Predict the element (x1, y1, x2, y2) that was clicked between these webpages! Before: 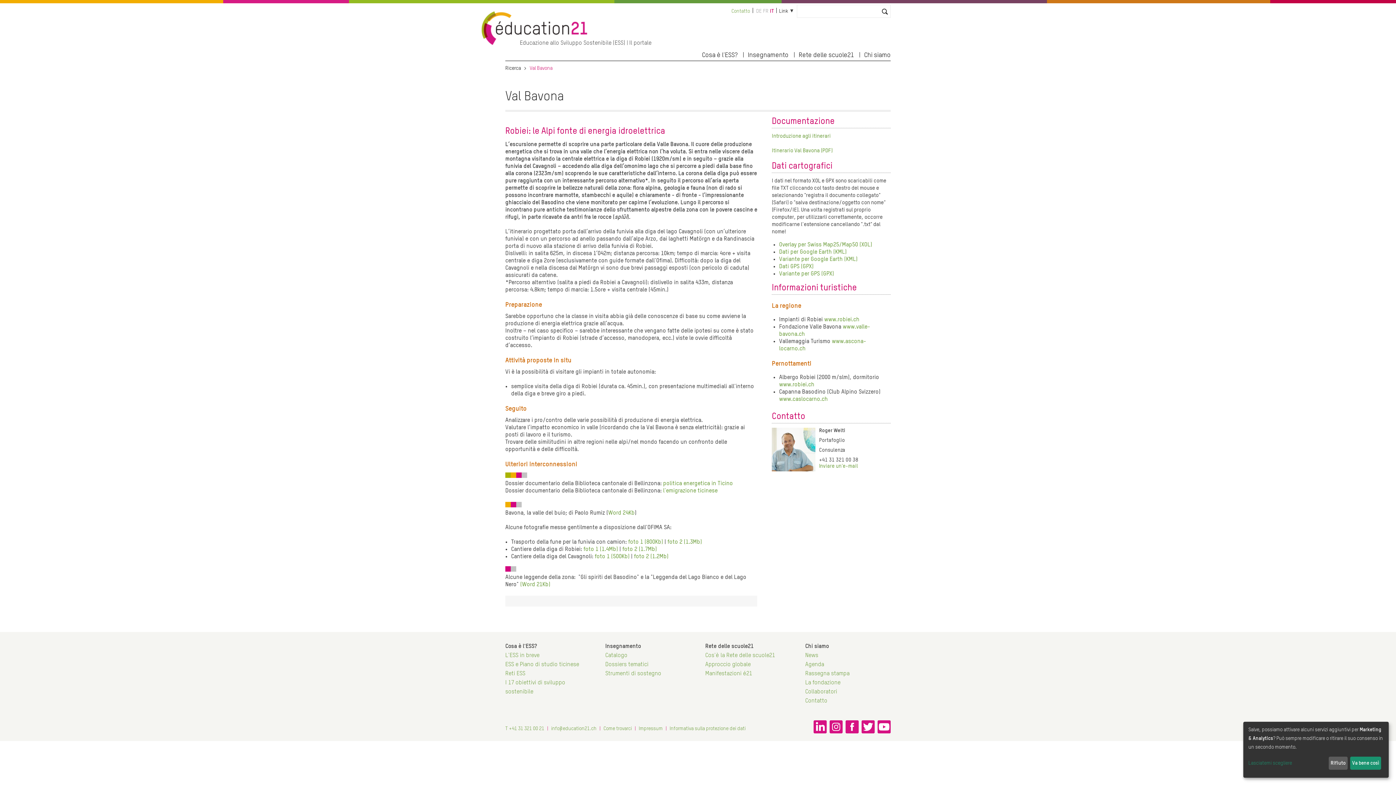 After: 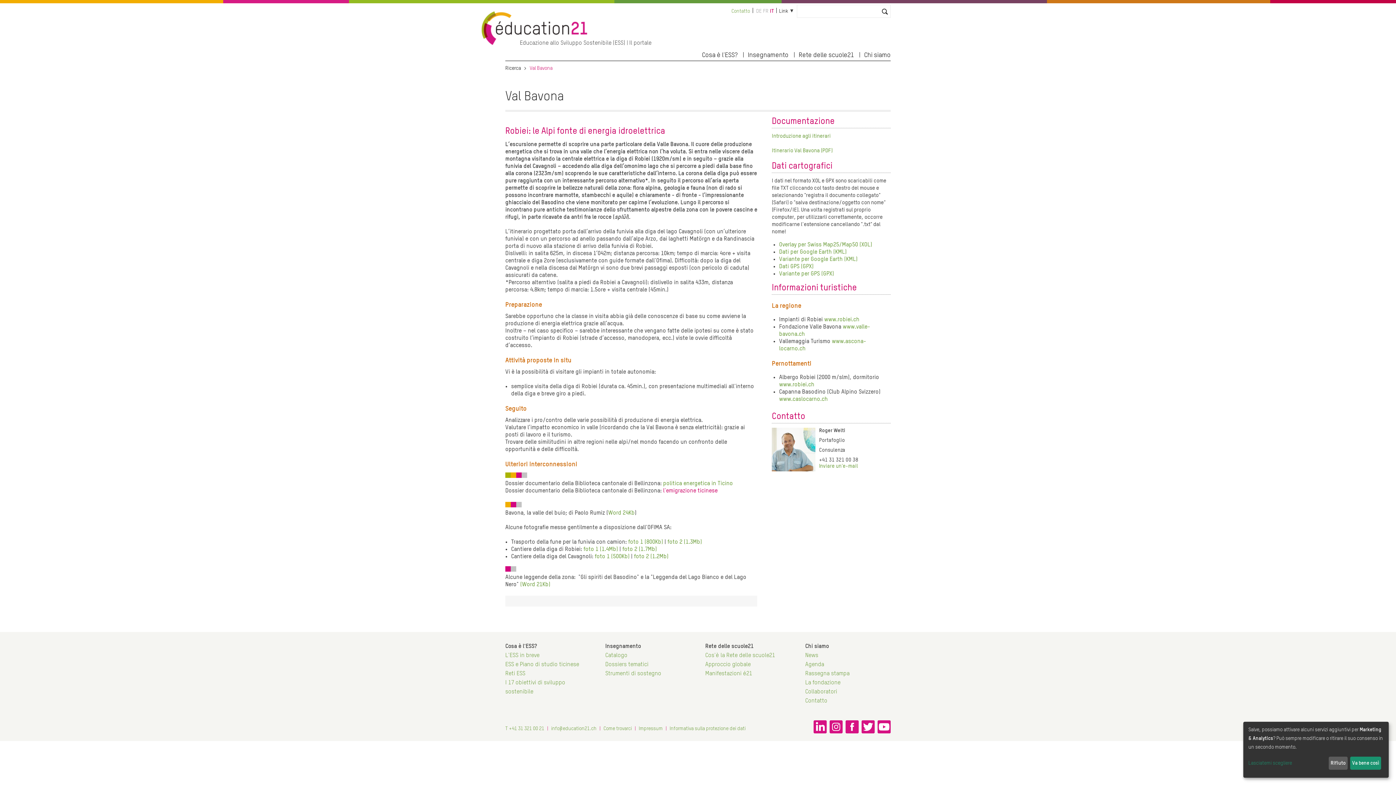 Action: label: l'emigrazione ticinese bbox: (663, 488, 717, 494)